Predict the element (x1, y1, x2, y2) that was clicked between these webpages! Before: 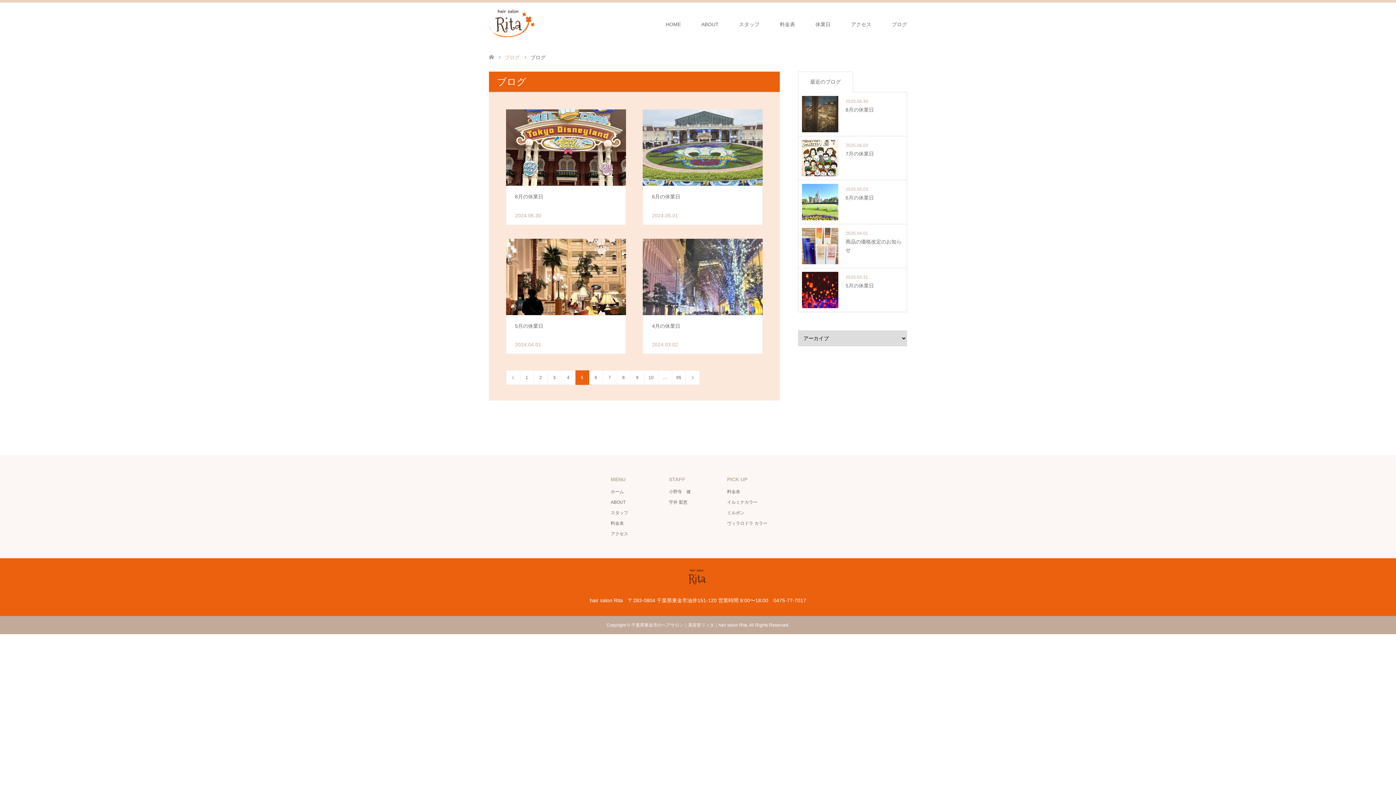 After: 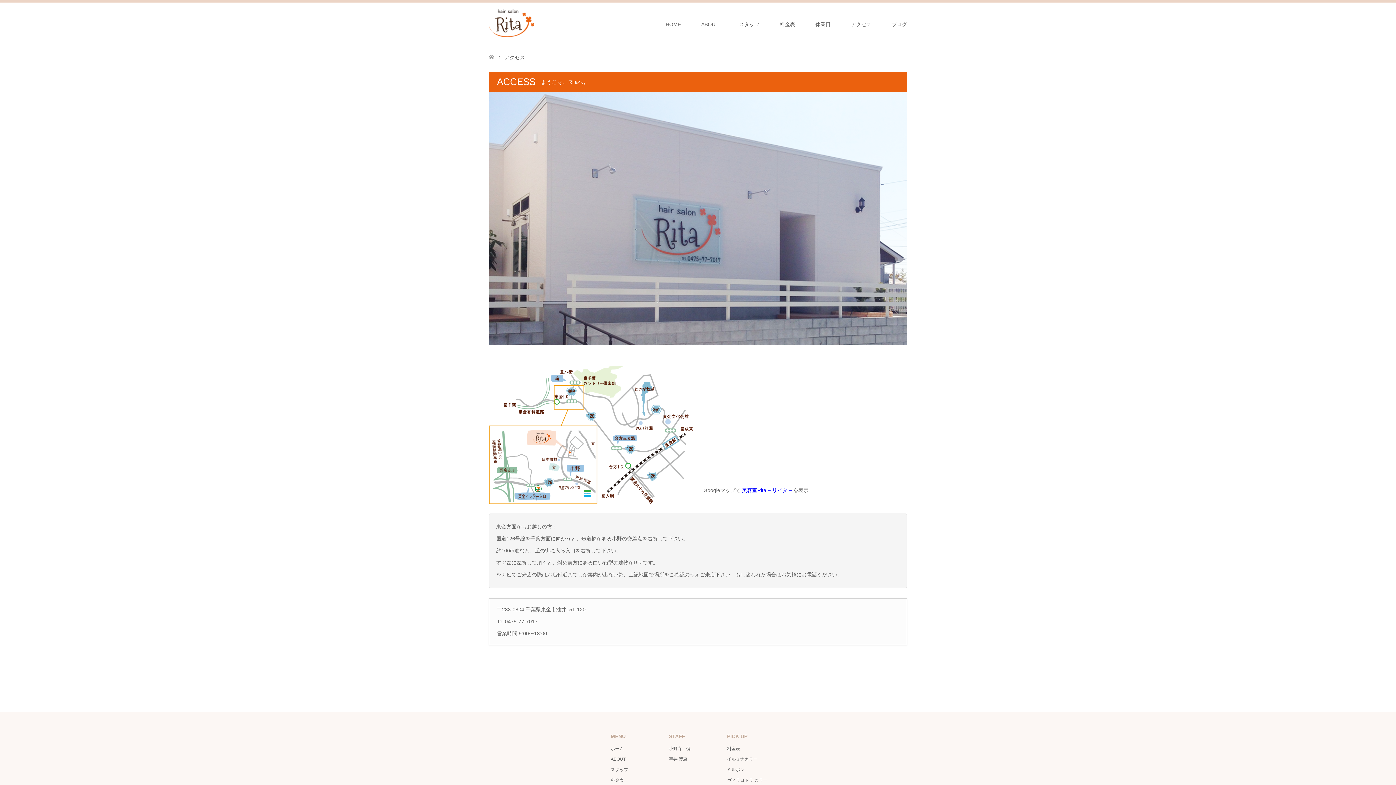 Action: label: アクセス bbox: (841, 2, 881, 46)